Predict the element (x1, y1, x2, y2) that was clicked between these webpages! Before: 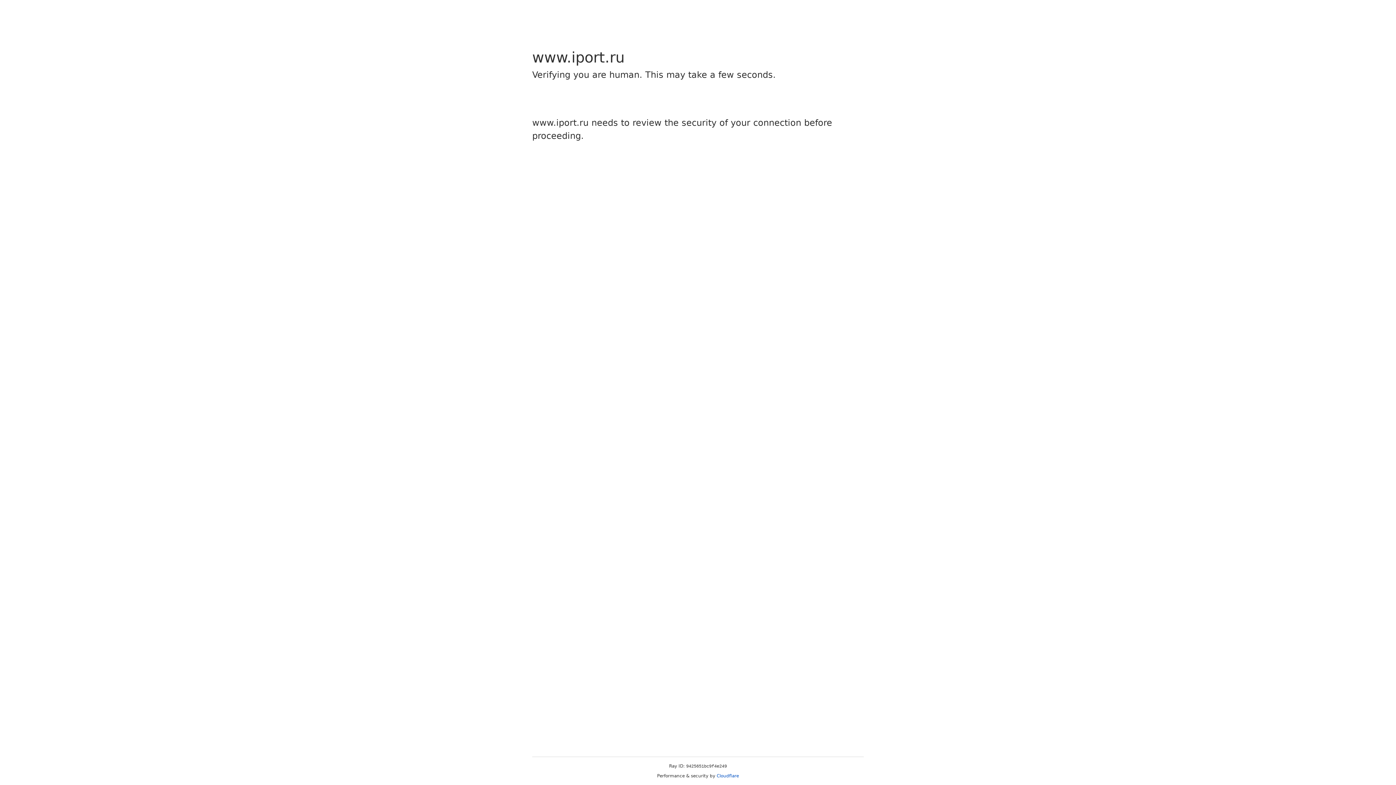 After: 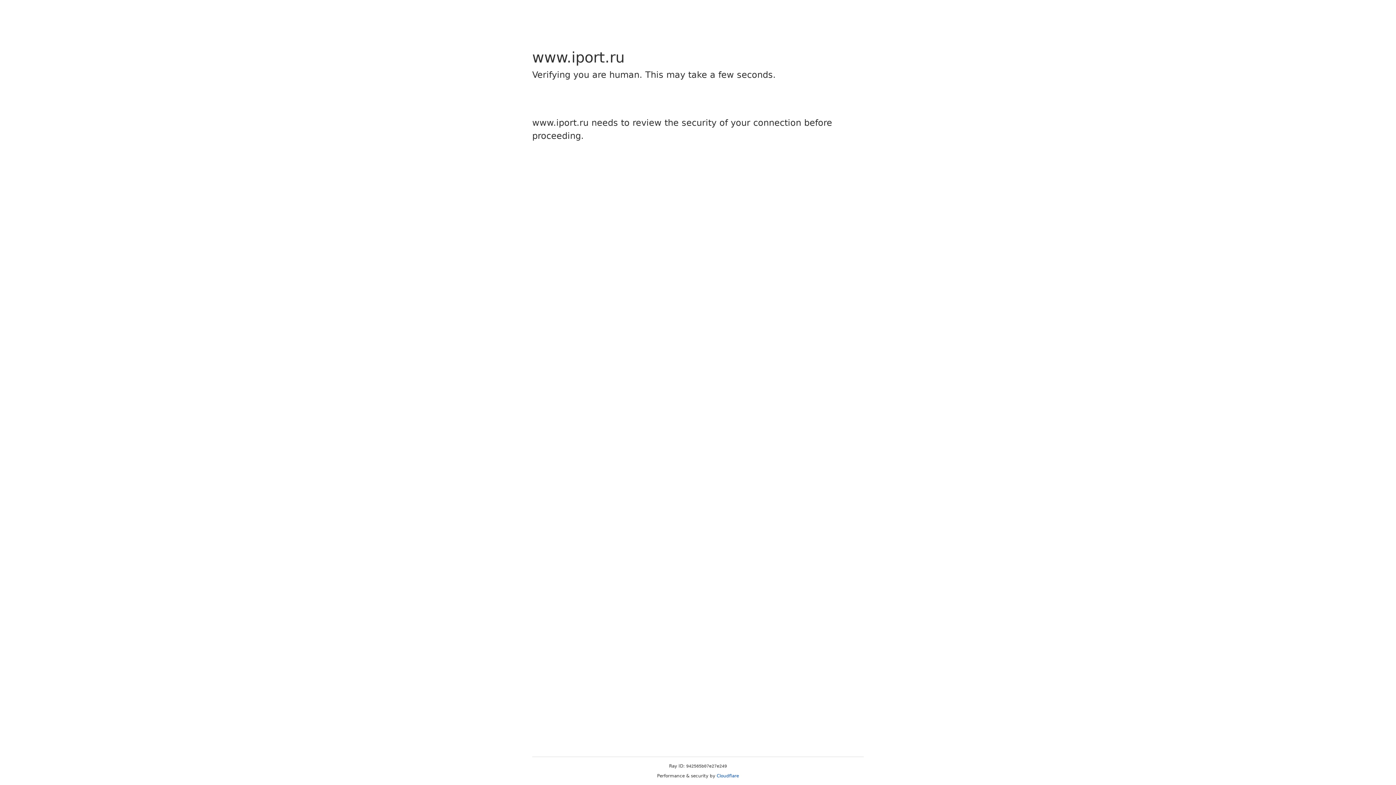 Action: label: Cloudflare bbox: (716, 773, 739, 778)